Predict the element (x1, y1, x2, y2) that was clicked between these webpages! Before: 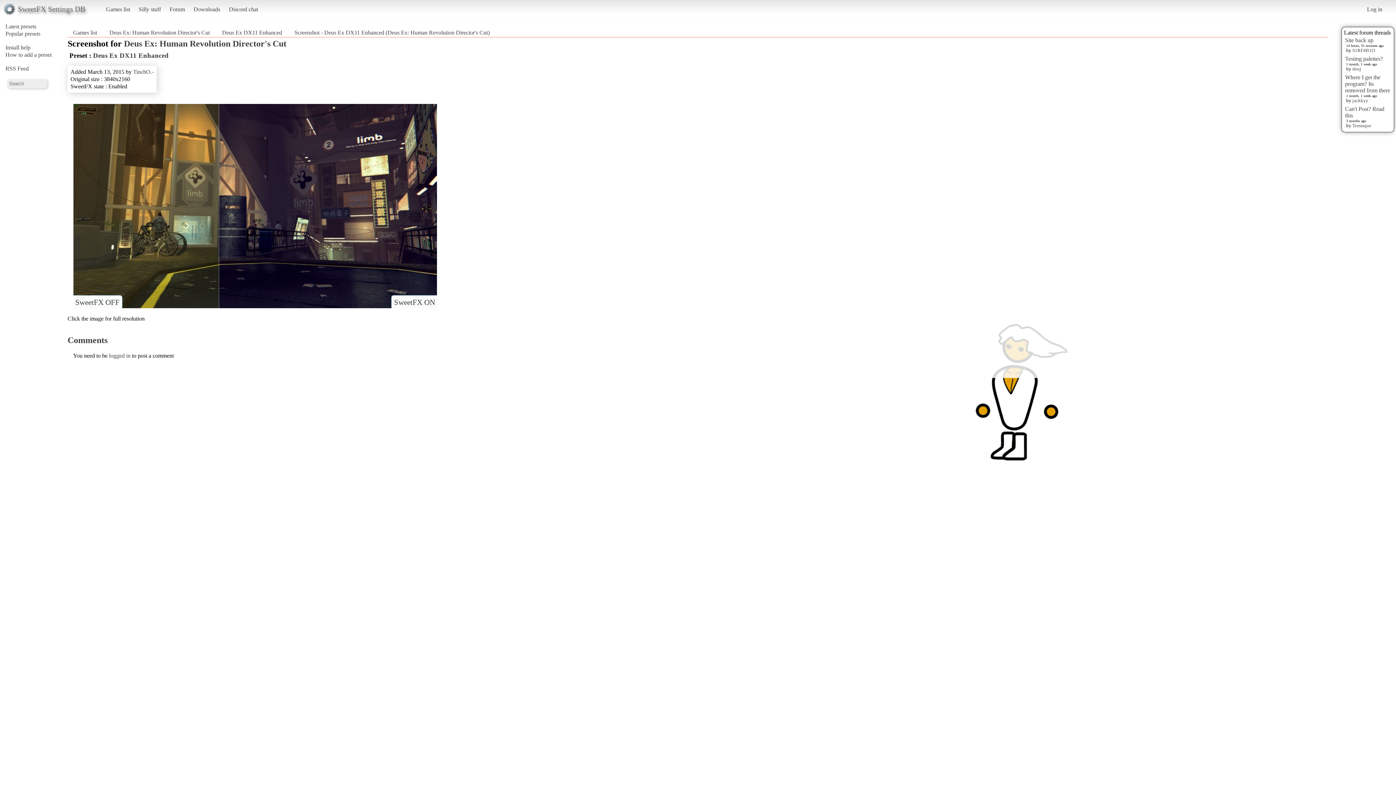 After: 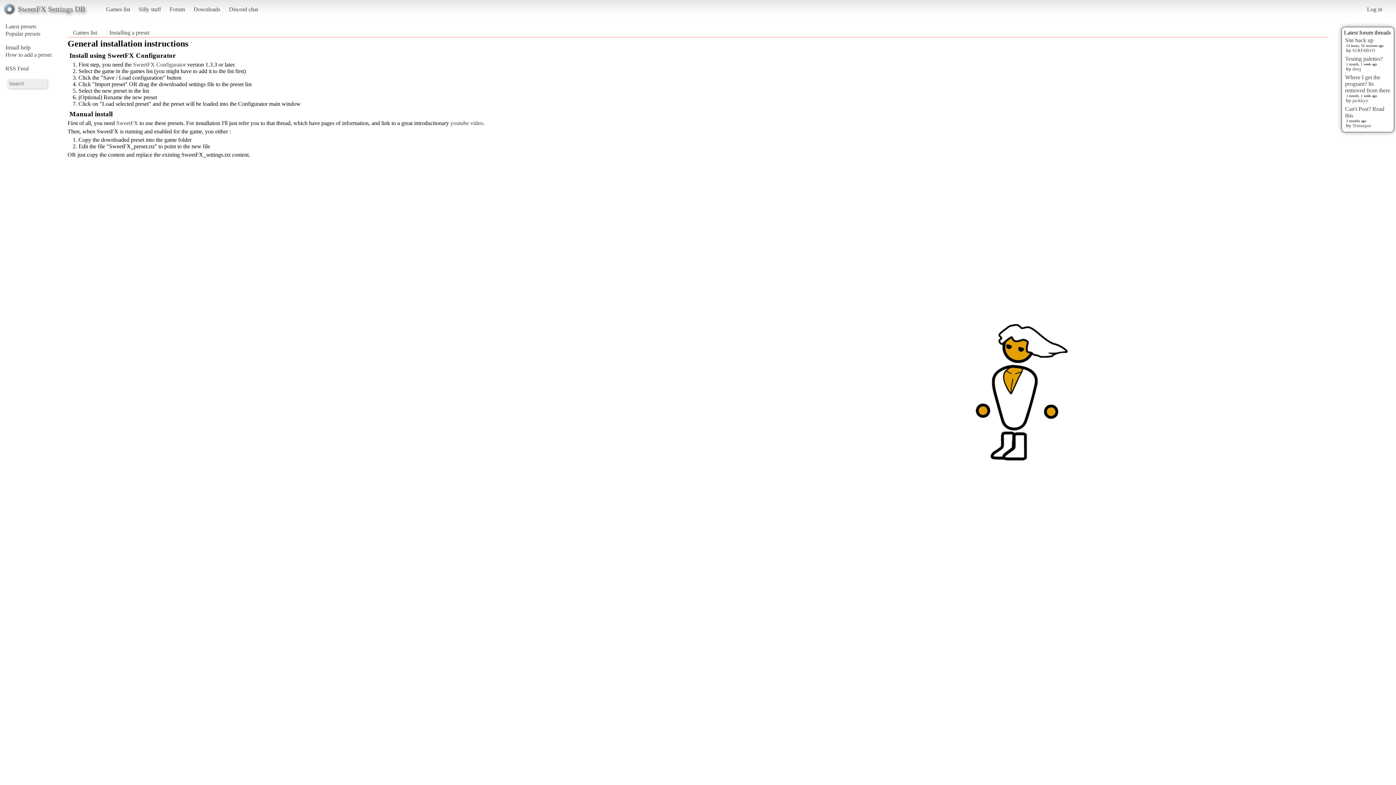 Action: label: Install help bbox: (5, 44, 30, 50)